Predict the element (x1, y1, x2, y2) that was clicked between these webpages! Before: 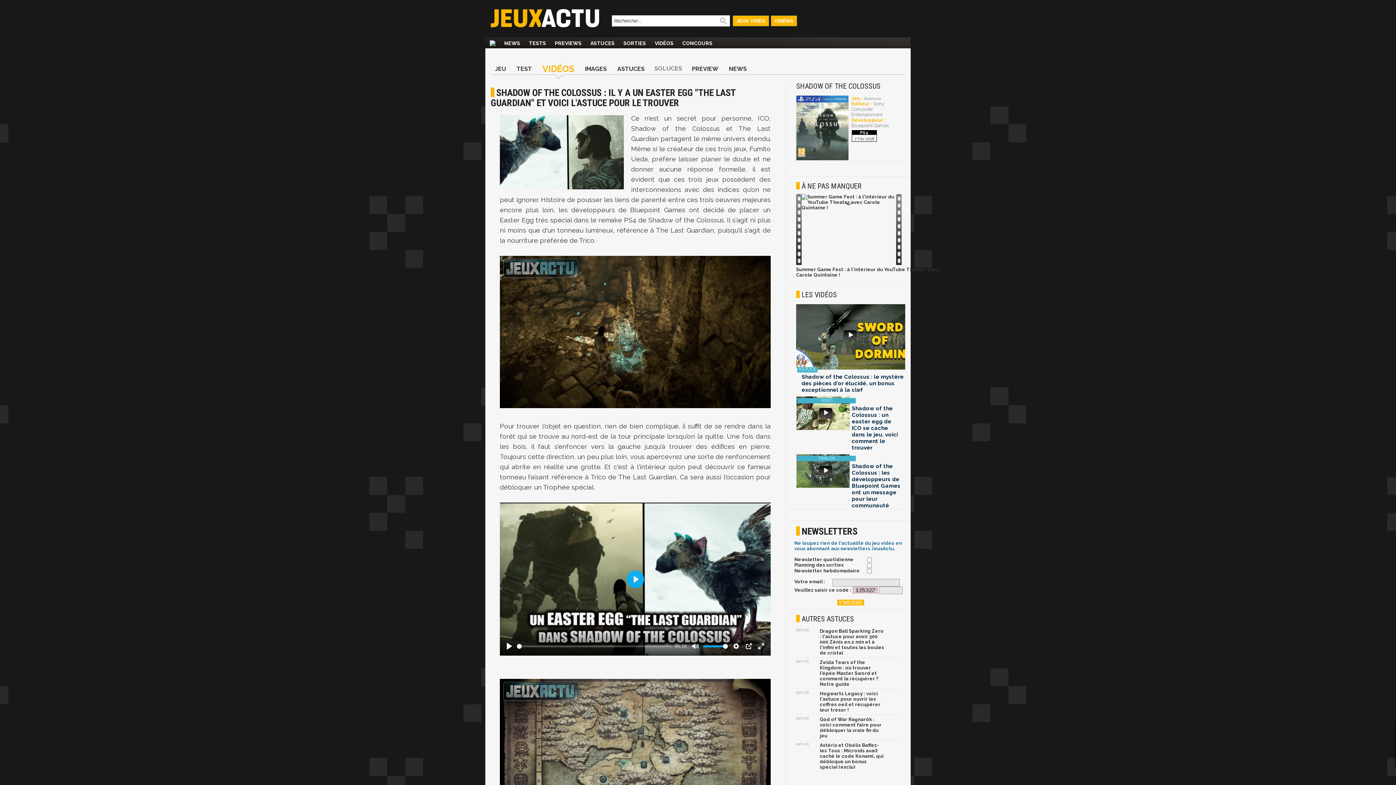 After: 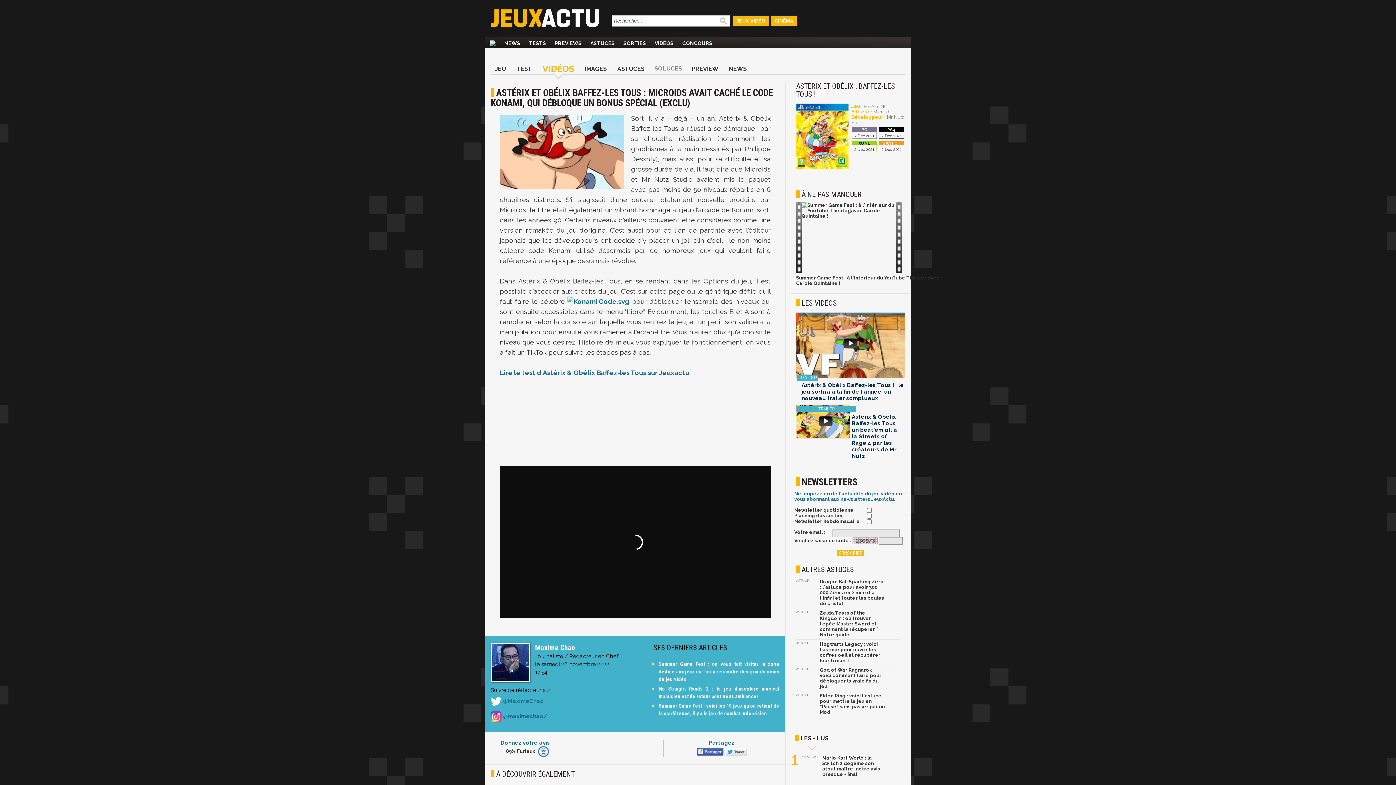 Action: bbox: (820, 741, 885, 772) label: Astérix et Obélix Baffez-les Tous : Microids avait caché le code Konami, qui débloque un bonus spécial (exclu)